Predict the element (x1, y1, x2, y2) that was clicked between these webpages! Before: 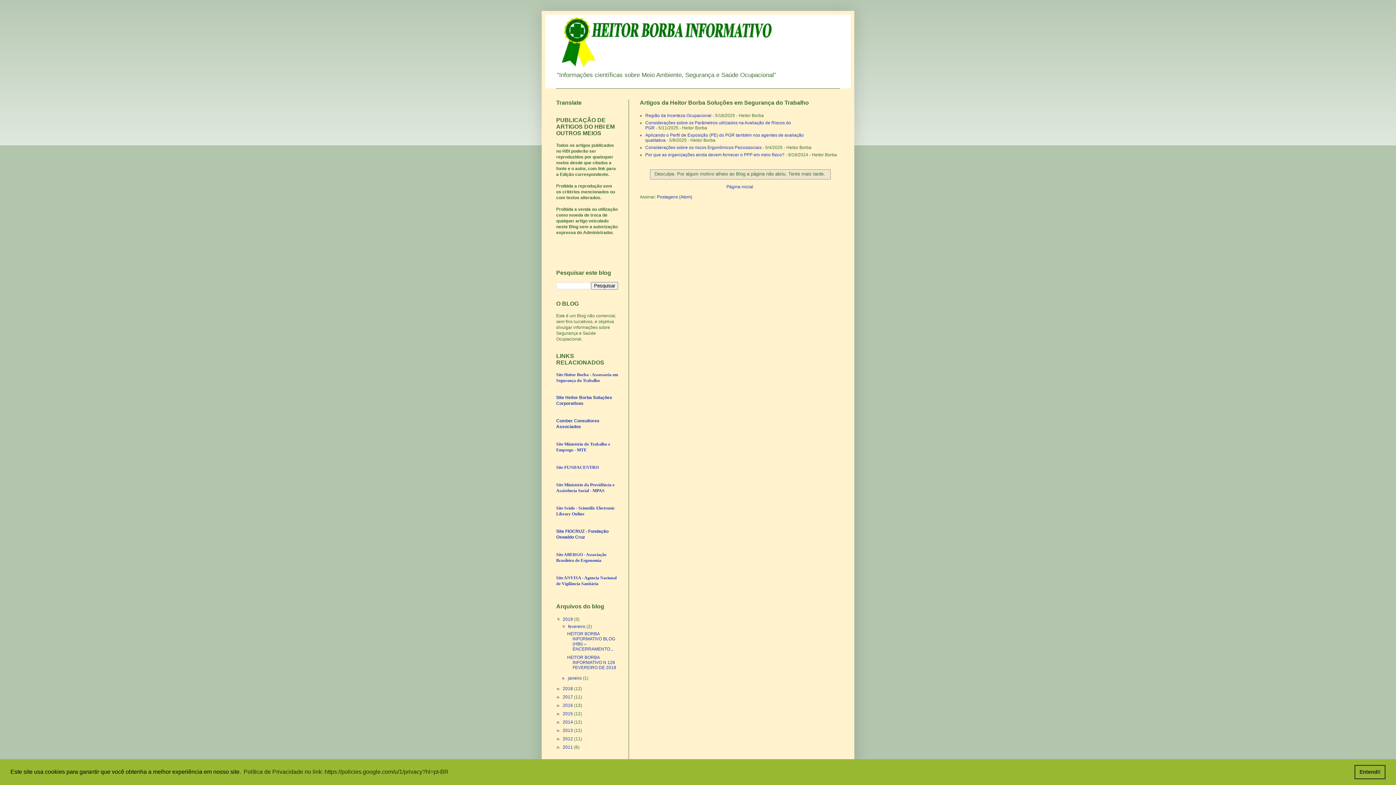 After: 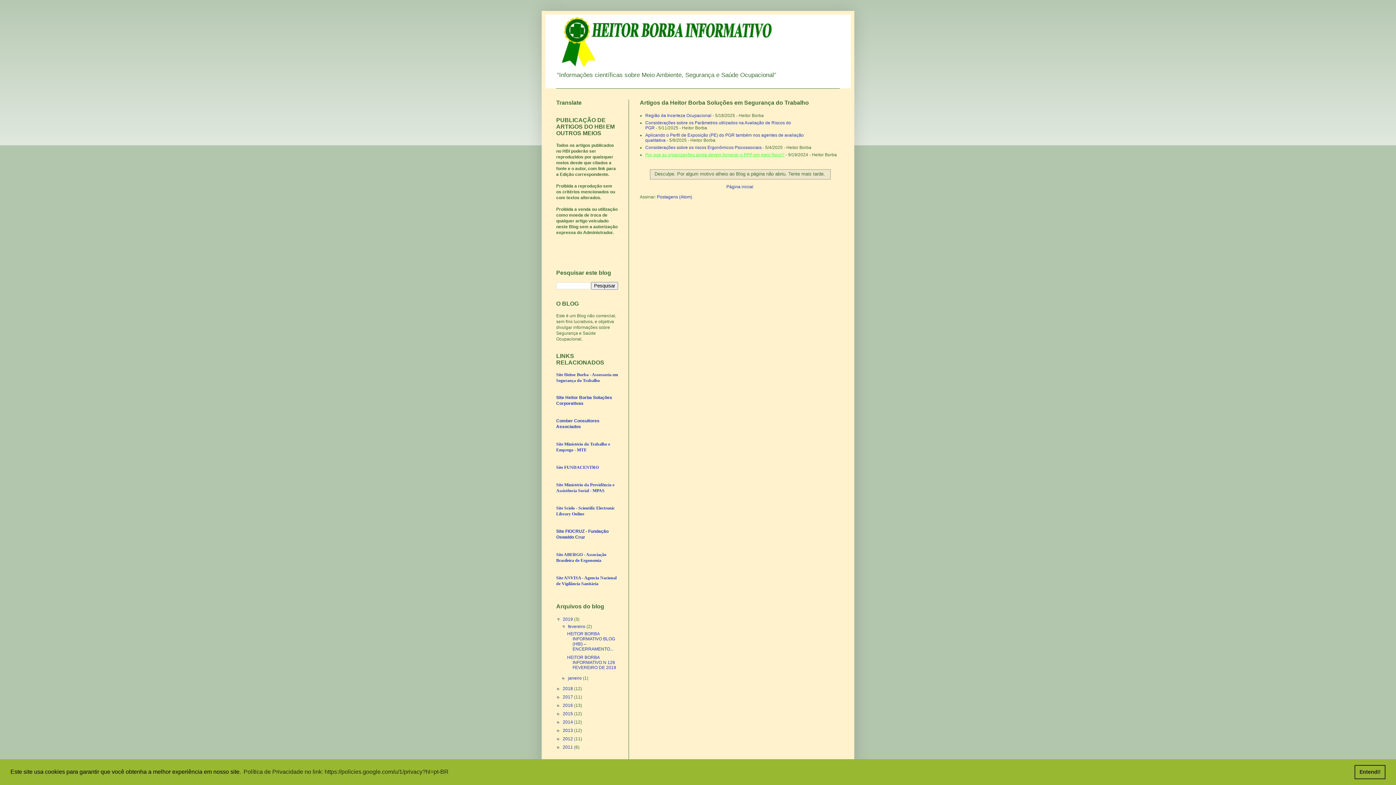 Action: label: Por que as organizações ainda devem fornecer o PPP em meio físico? bbox: (645, 152, 784, 157)